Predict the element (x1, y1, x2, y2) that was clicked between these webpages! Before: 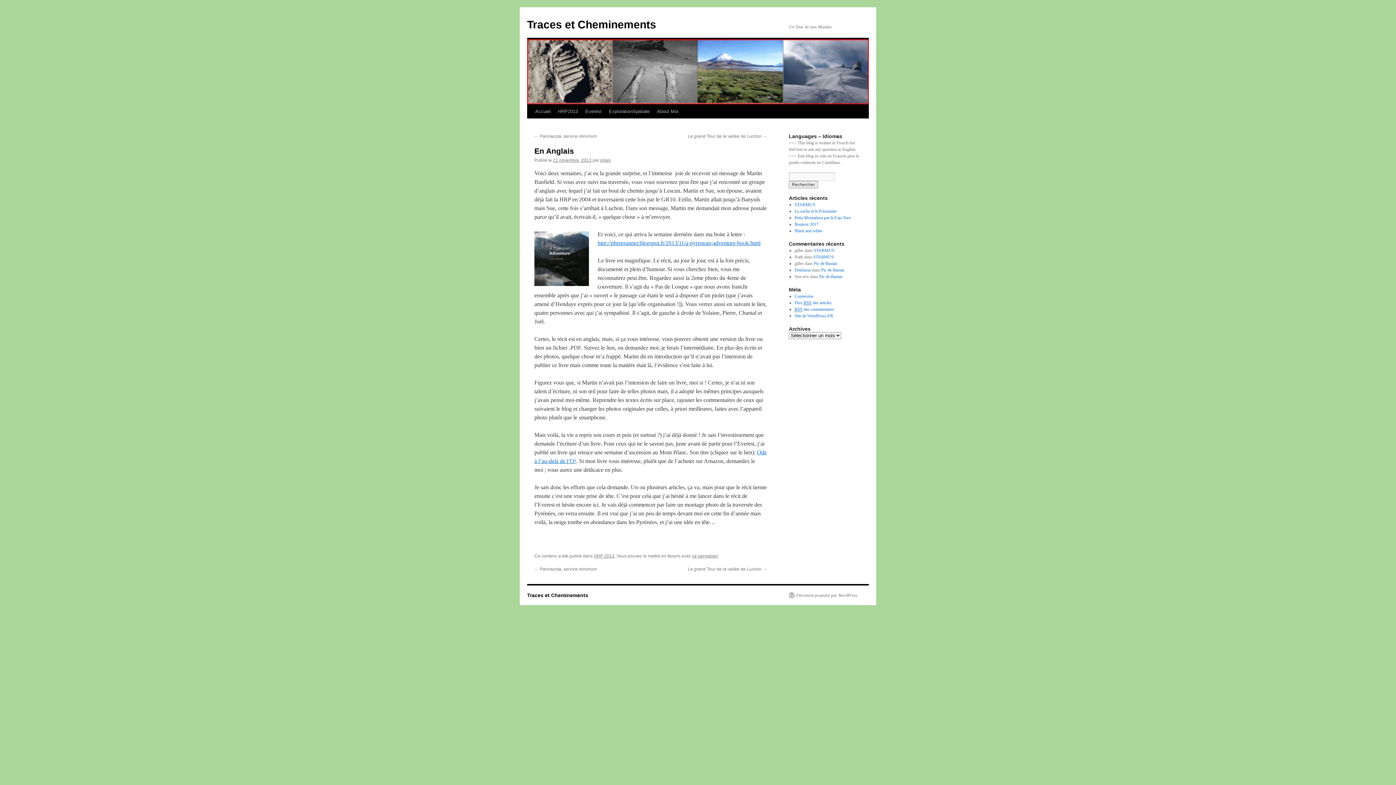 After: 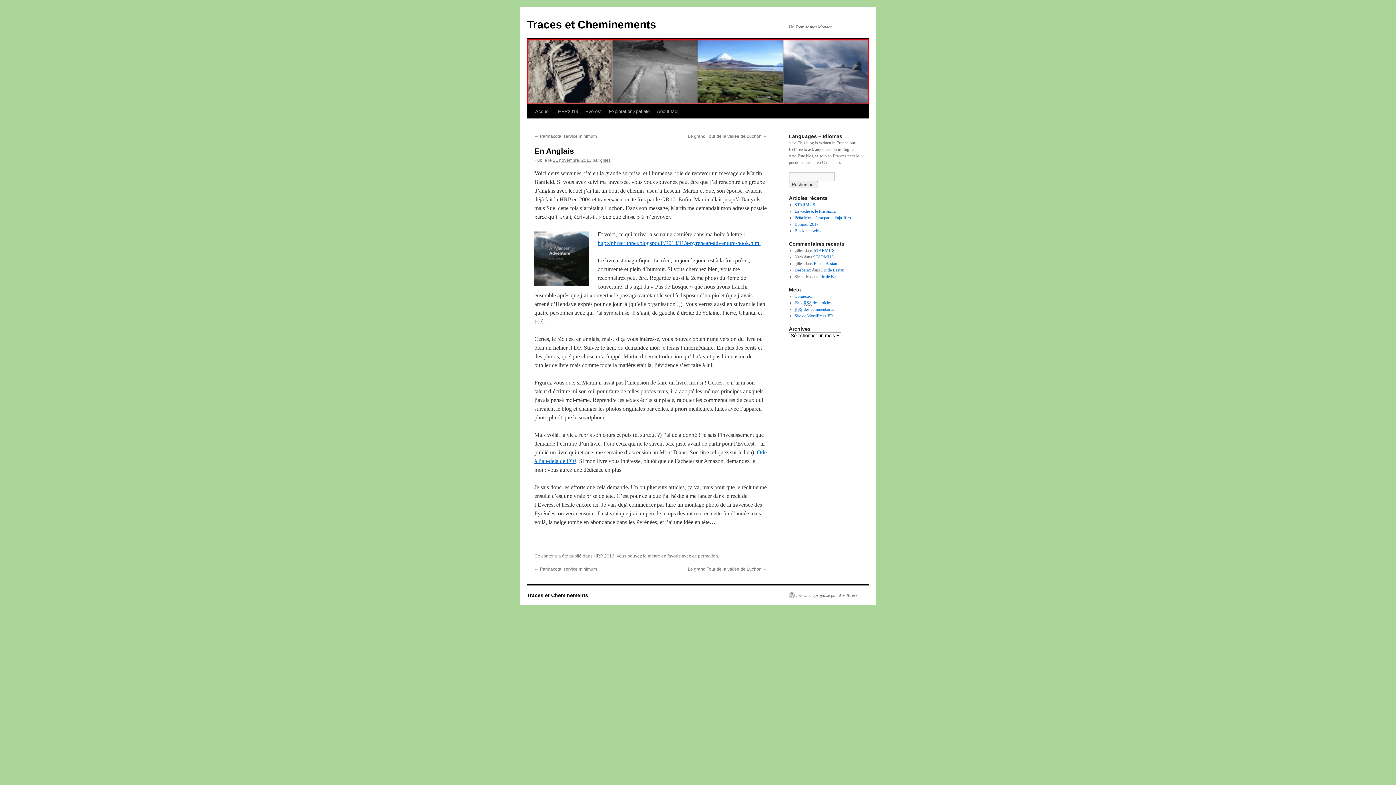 Action: label: 21 novembre, 2013 bbox: (553, 157, 591, 162)